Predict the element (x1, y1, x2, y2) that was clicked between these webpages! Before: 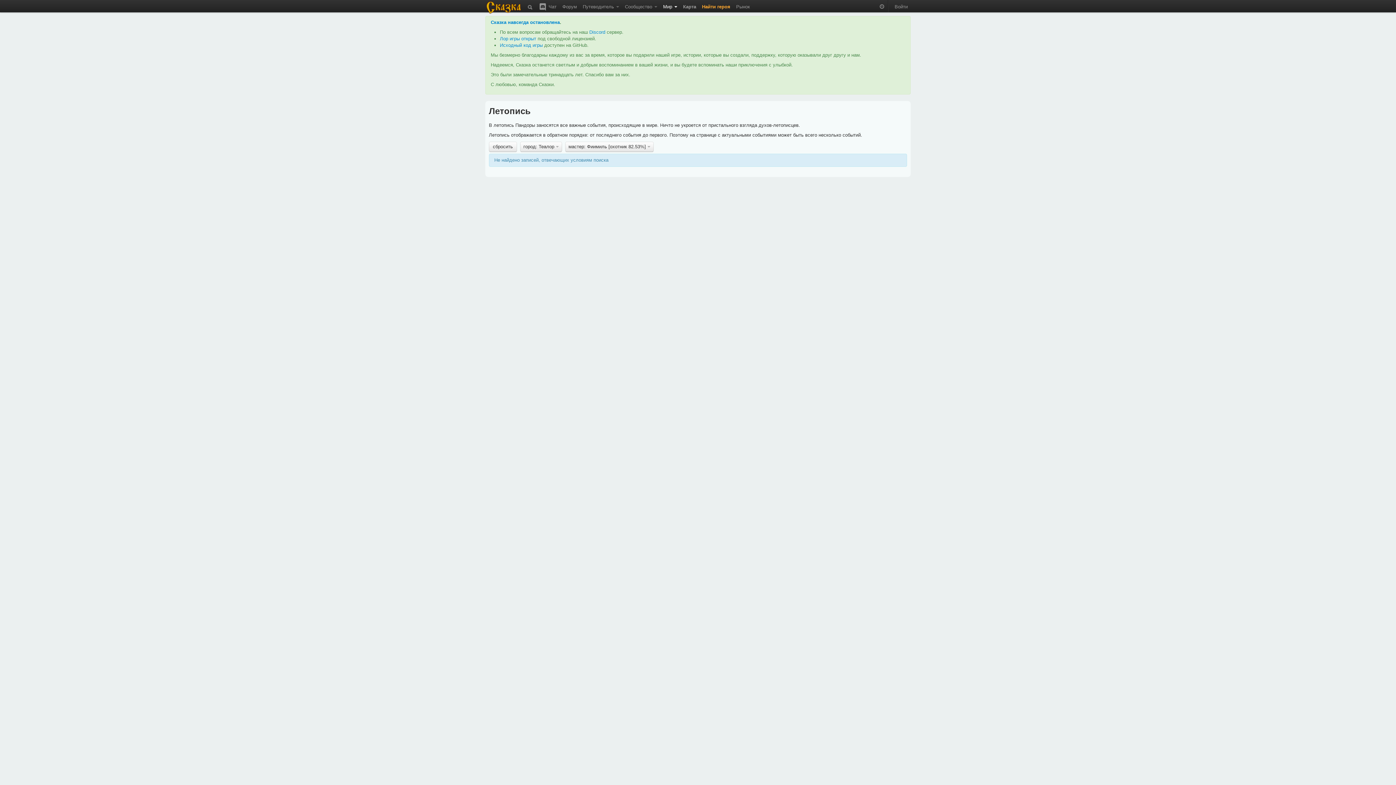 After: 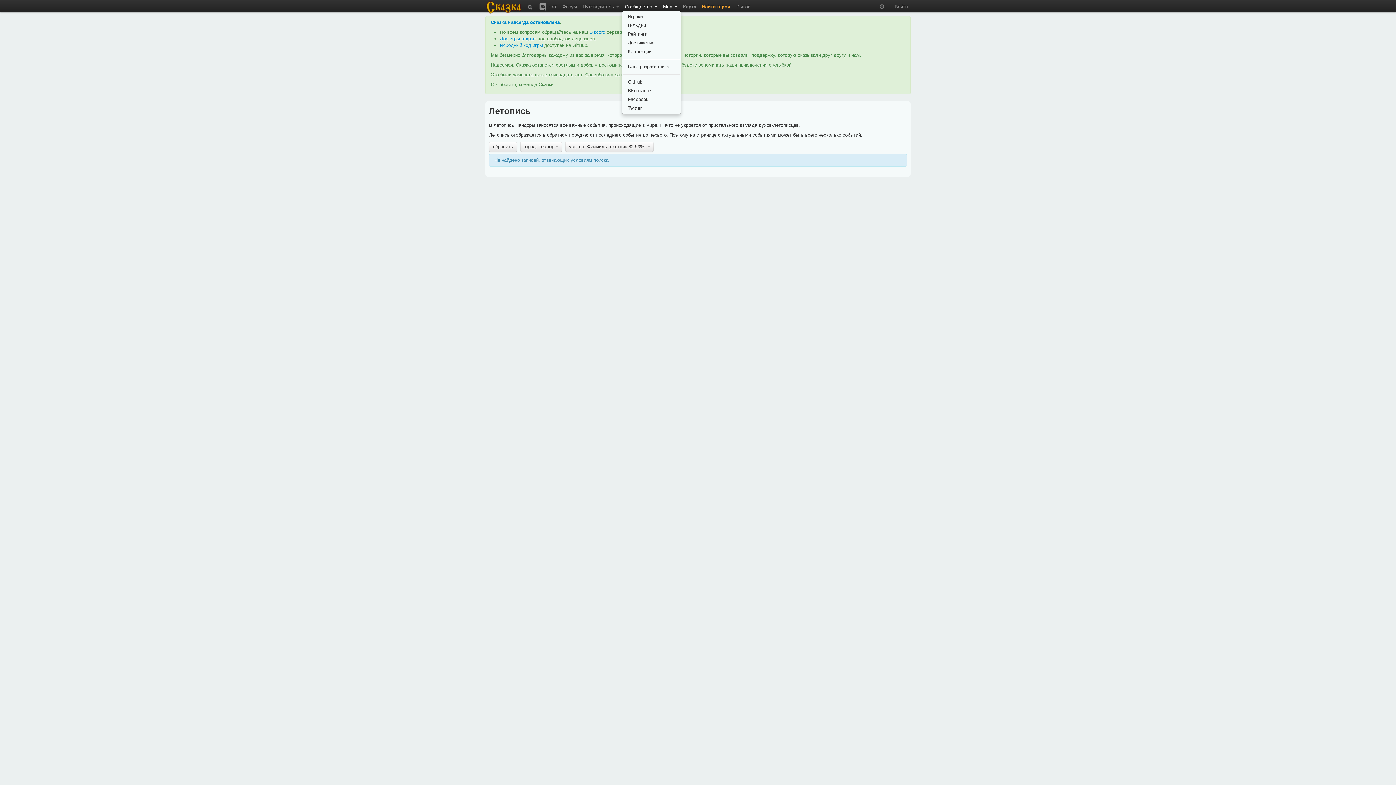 Action: label: Сообщество  bbox: (622, 0, 660, 10)